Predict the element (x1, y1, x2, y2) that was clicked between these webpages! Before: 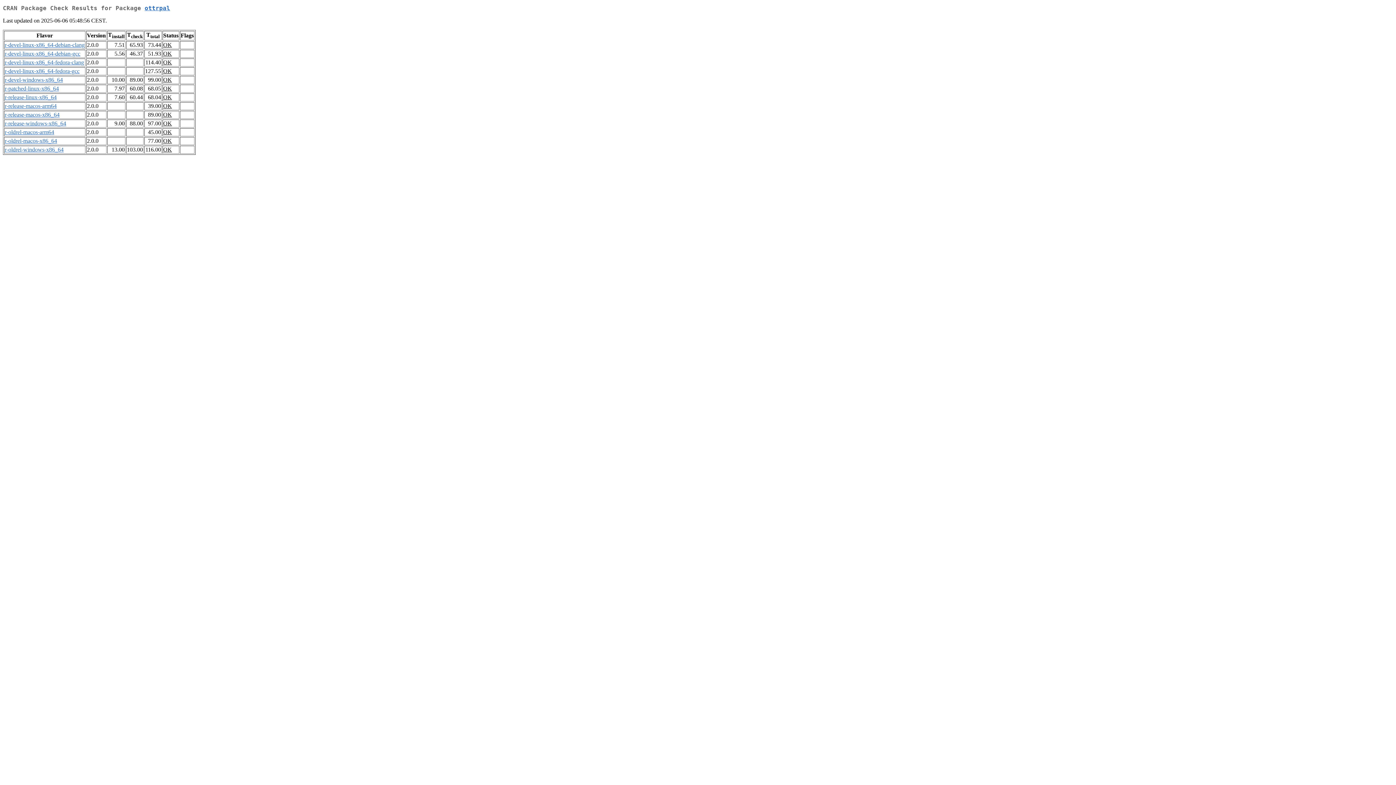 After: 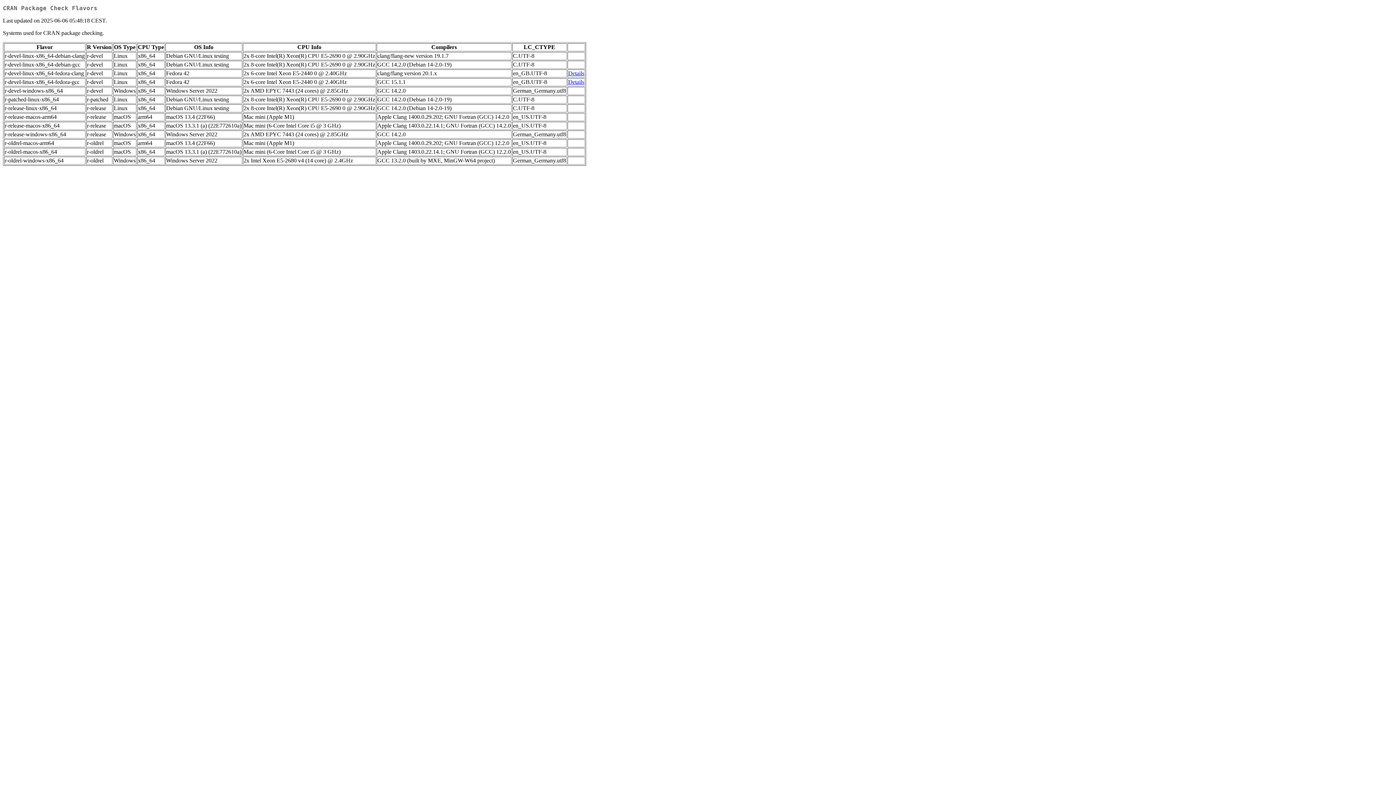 Action: bbox: (4, 85, 58, 91) label: r-patched-linux-x86_64